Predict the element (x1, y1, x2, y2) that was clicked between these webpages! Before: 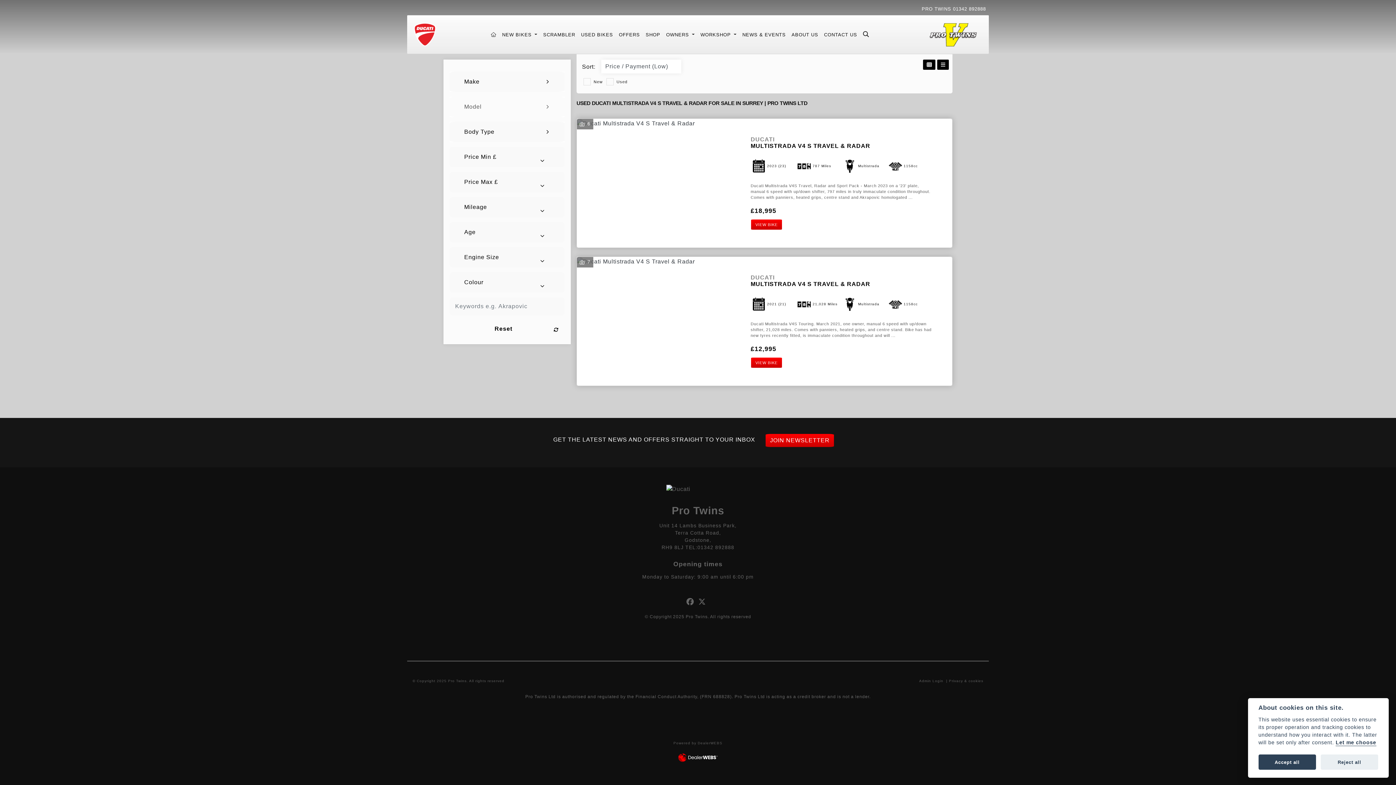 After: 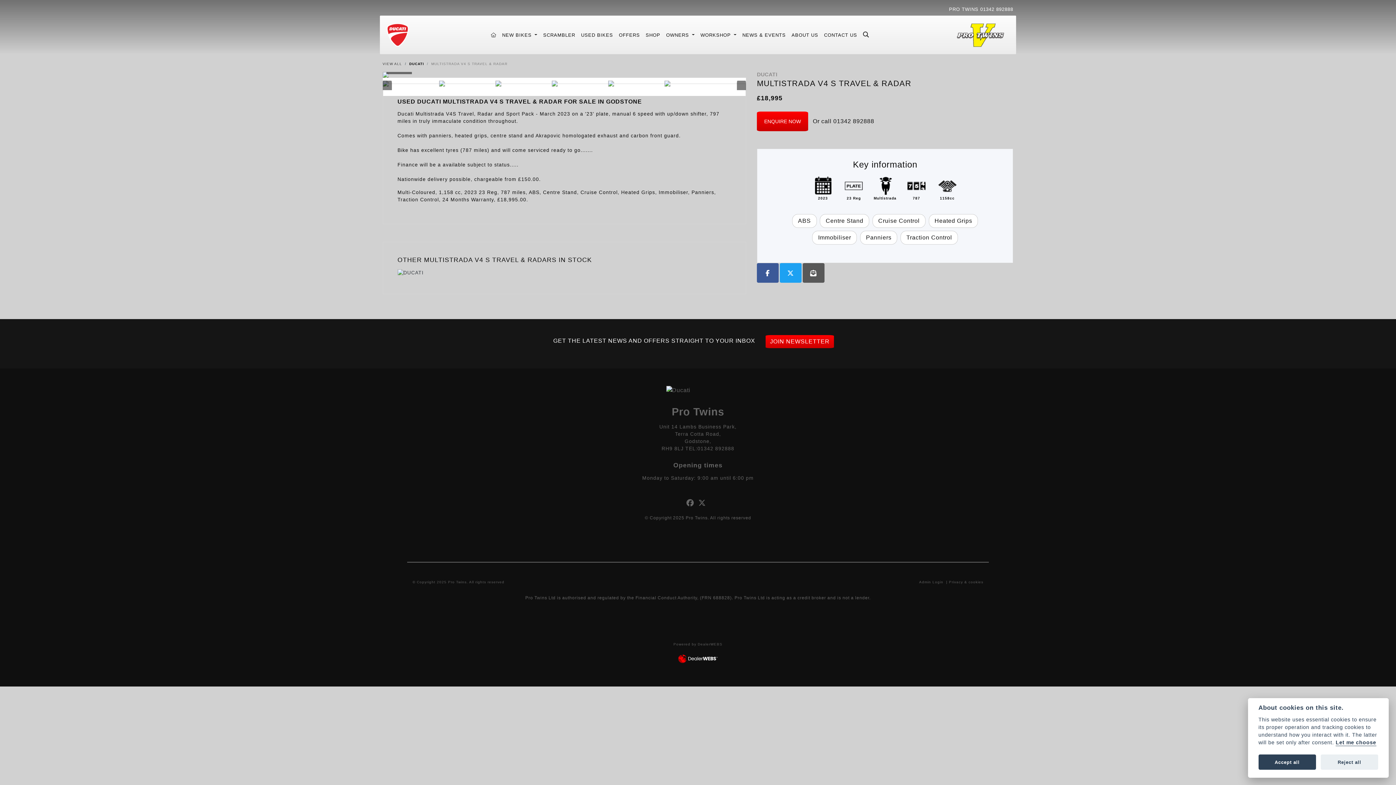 Action: bbox: (750, 136, 934, 149) label: DUCATI
MULTISTRADA V4 S TRAVEL & RADAR